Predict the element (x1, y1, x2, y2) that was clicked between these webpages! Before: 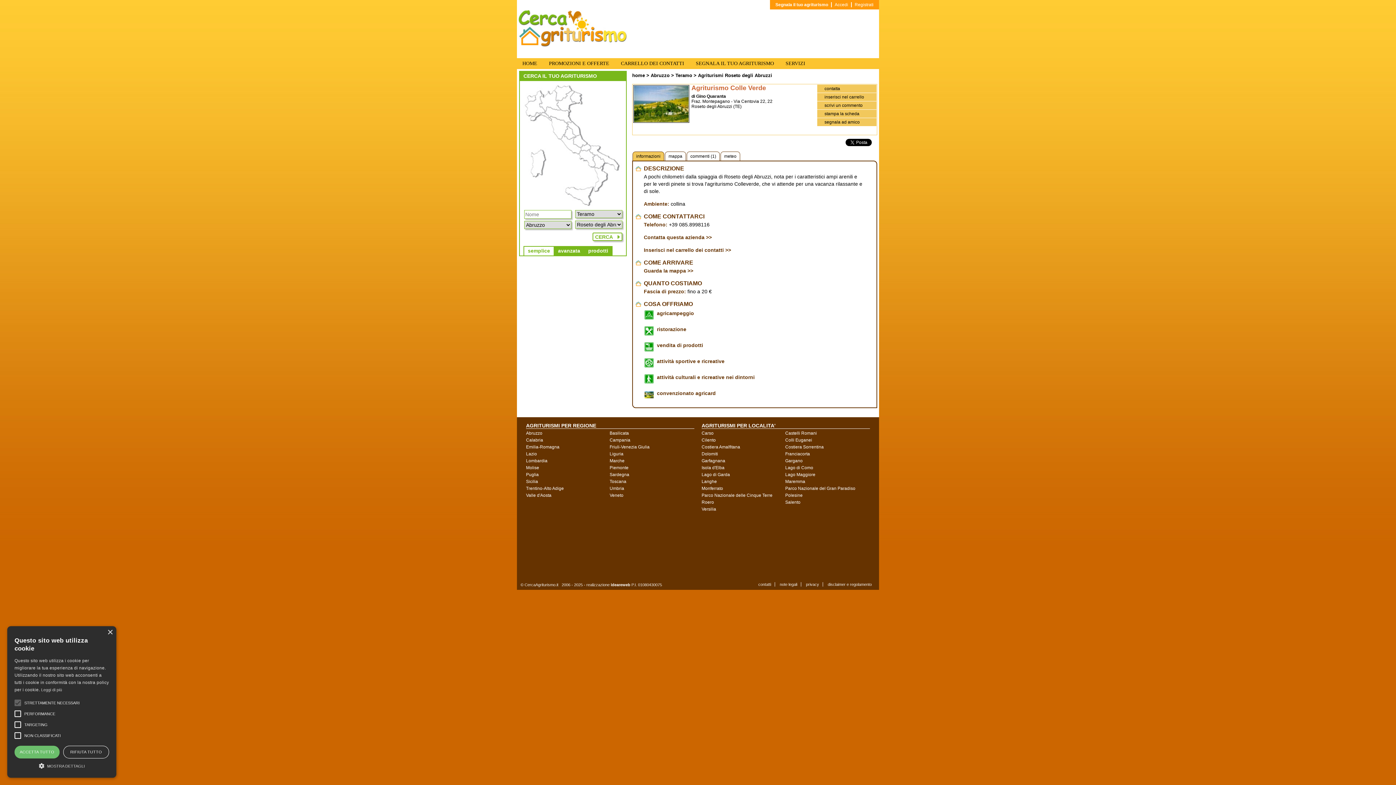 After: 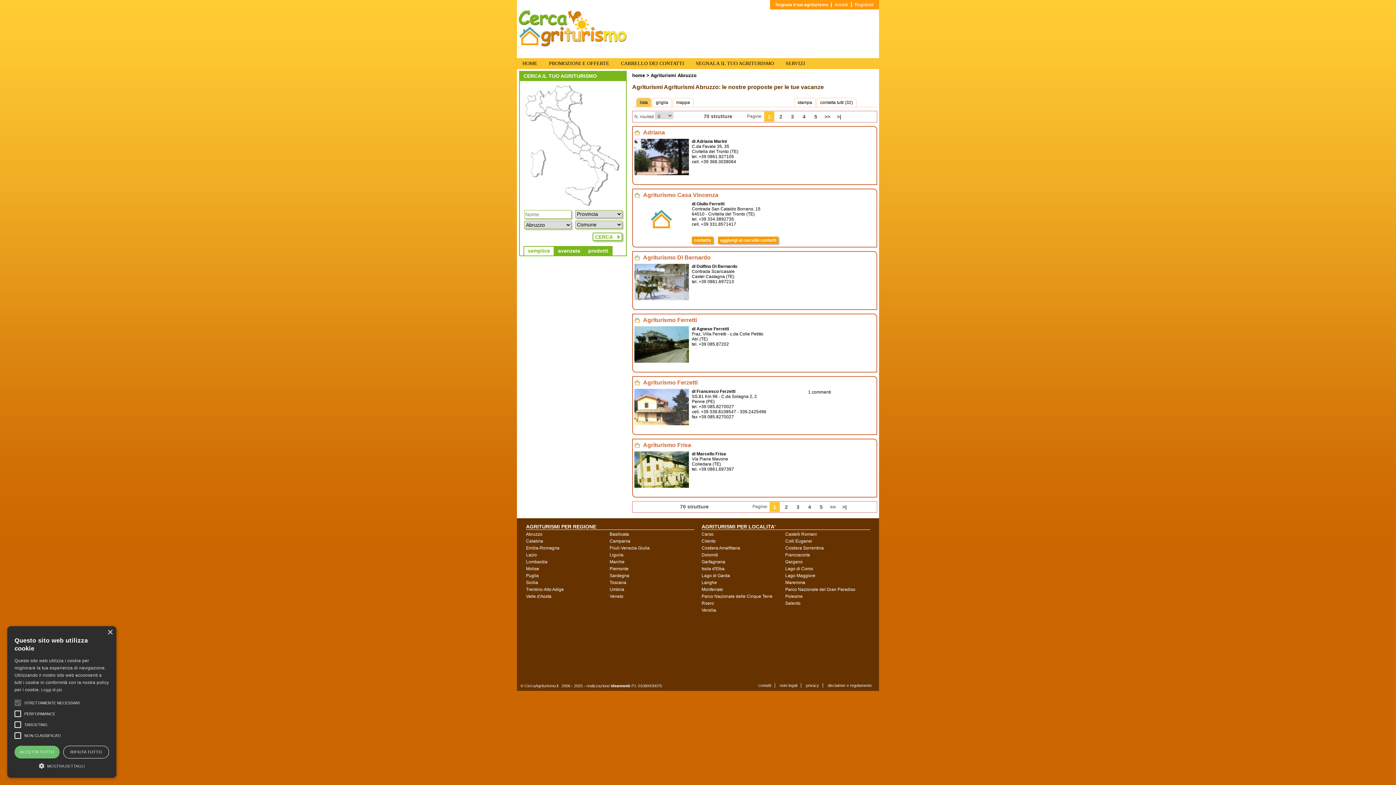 Action: label: Abruzzo bbox: (650, 72, 669, 78)